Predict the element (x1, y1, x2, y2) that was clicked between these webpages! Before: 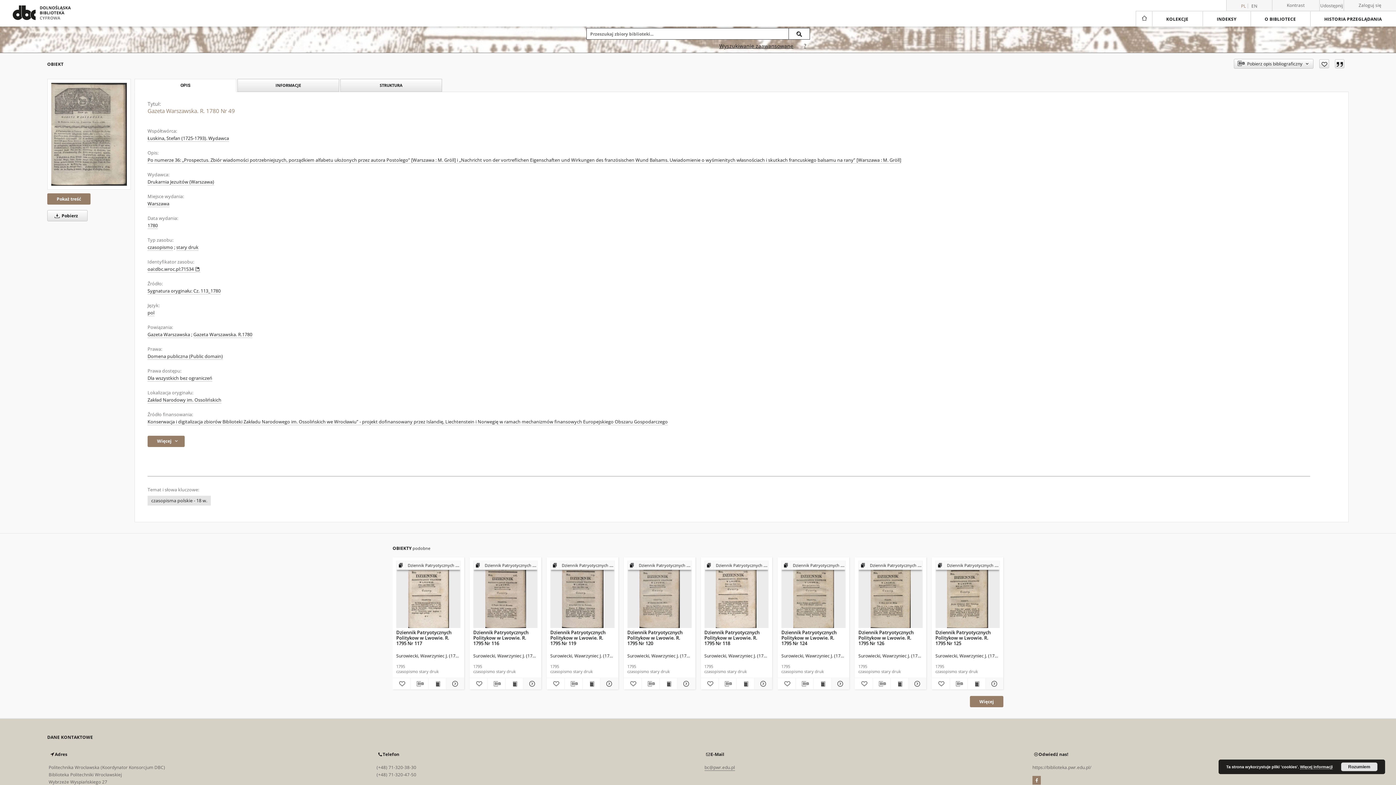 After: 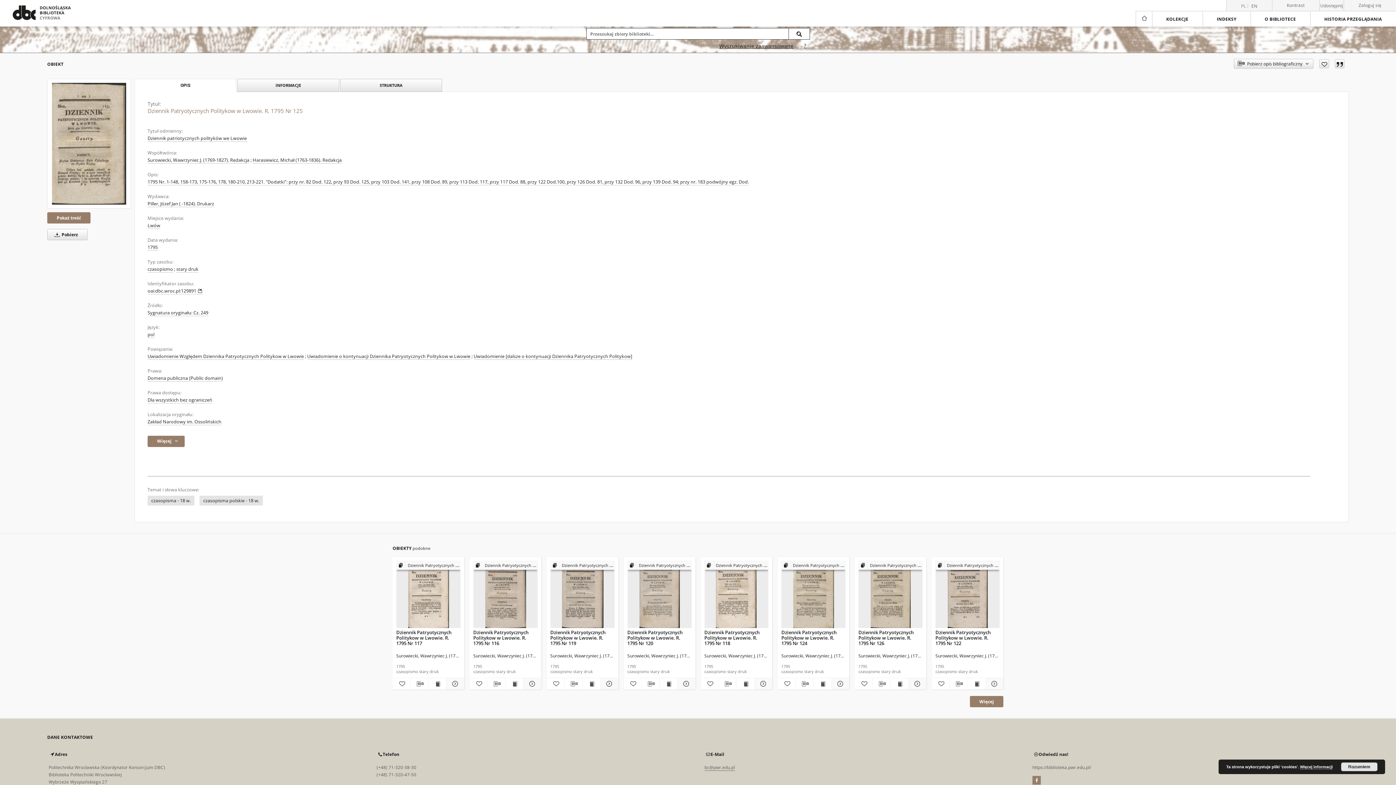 Action: label: Dziennik Patryotycznych Politykow w Lwowie. R. 1795 Nr 125 bbox: (936, 561, 999, 628)